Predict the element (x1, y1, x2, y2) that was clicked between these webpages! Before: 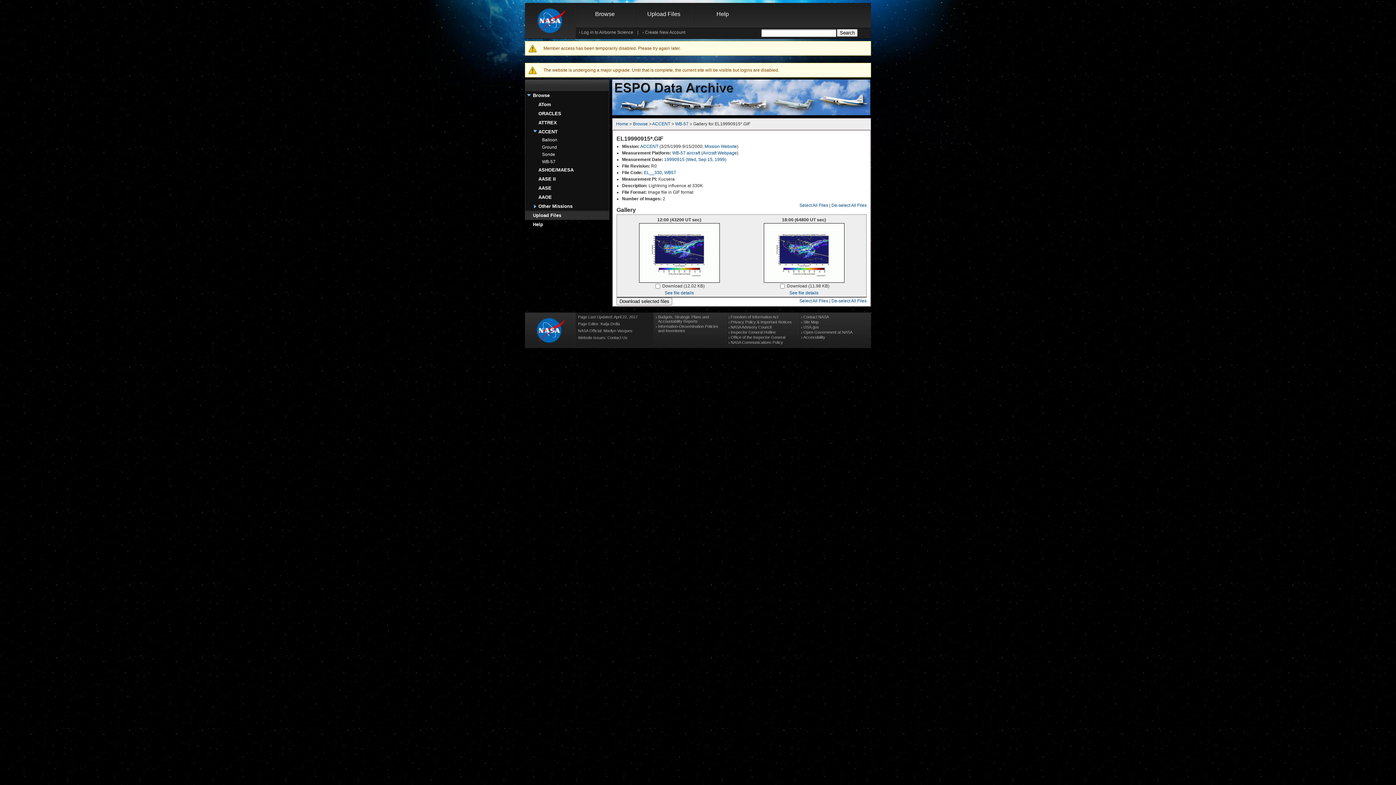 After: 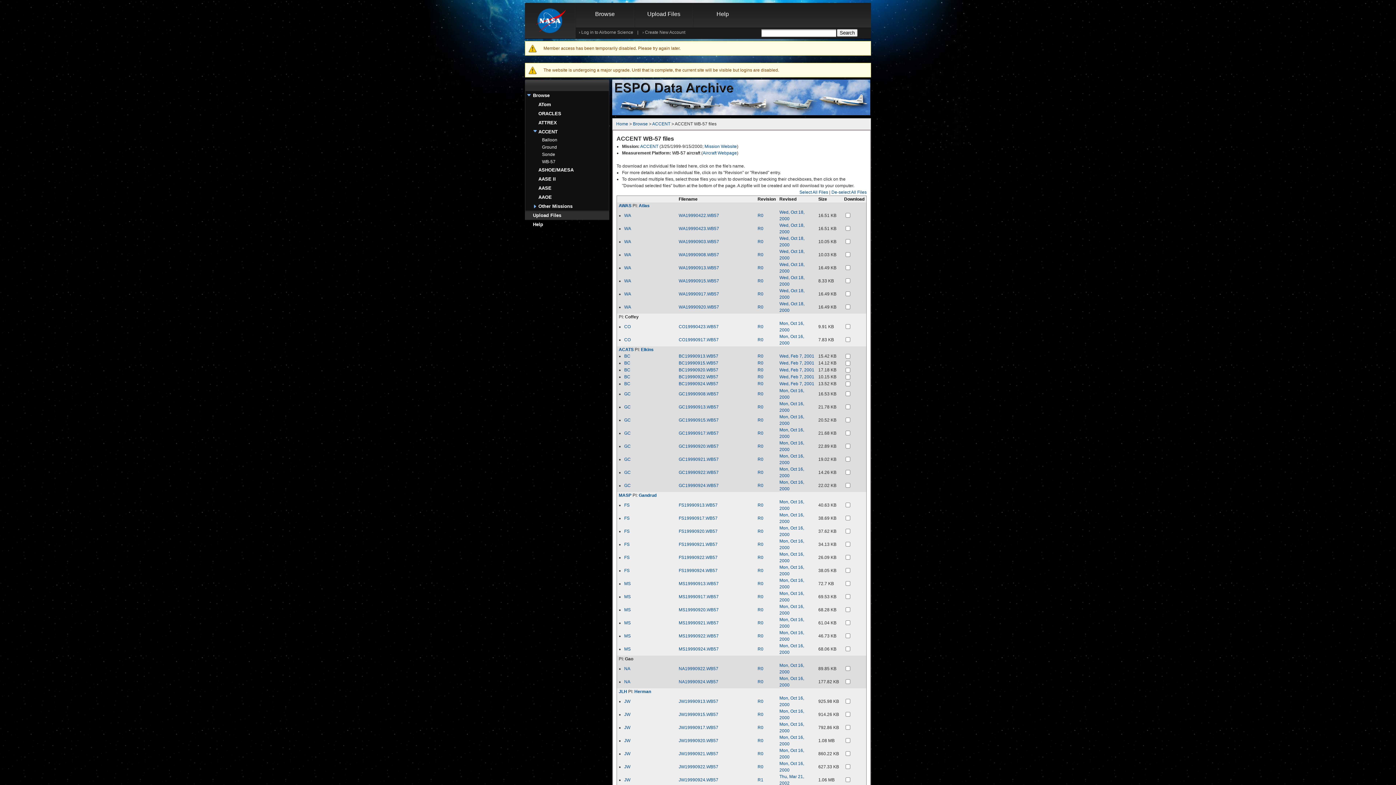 Action: label: WB-57 bbox: (542, 159, 555, 164)